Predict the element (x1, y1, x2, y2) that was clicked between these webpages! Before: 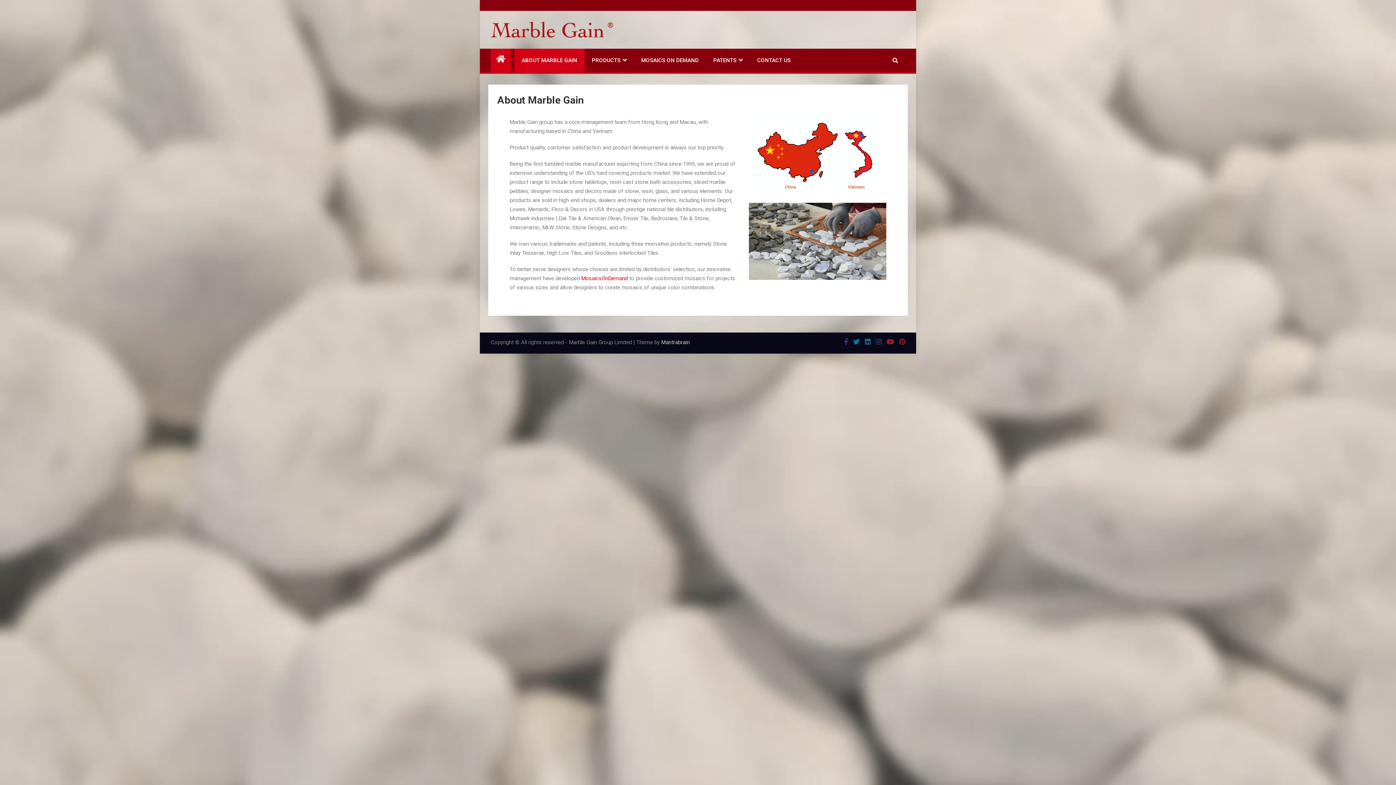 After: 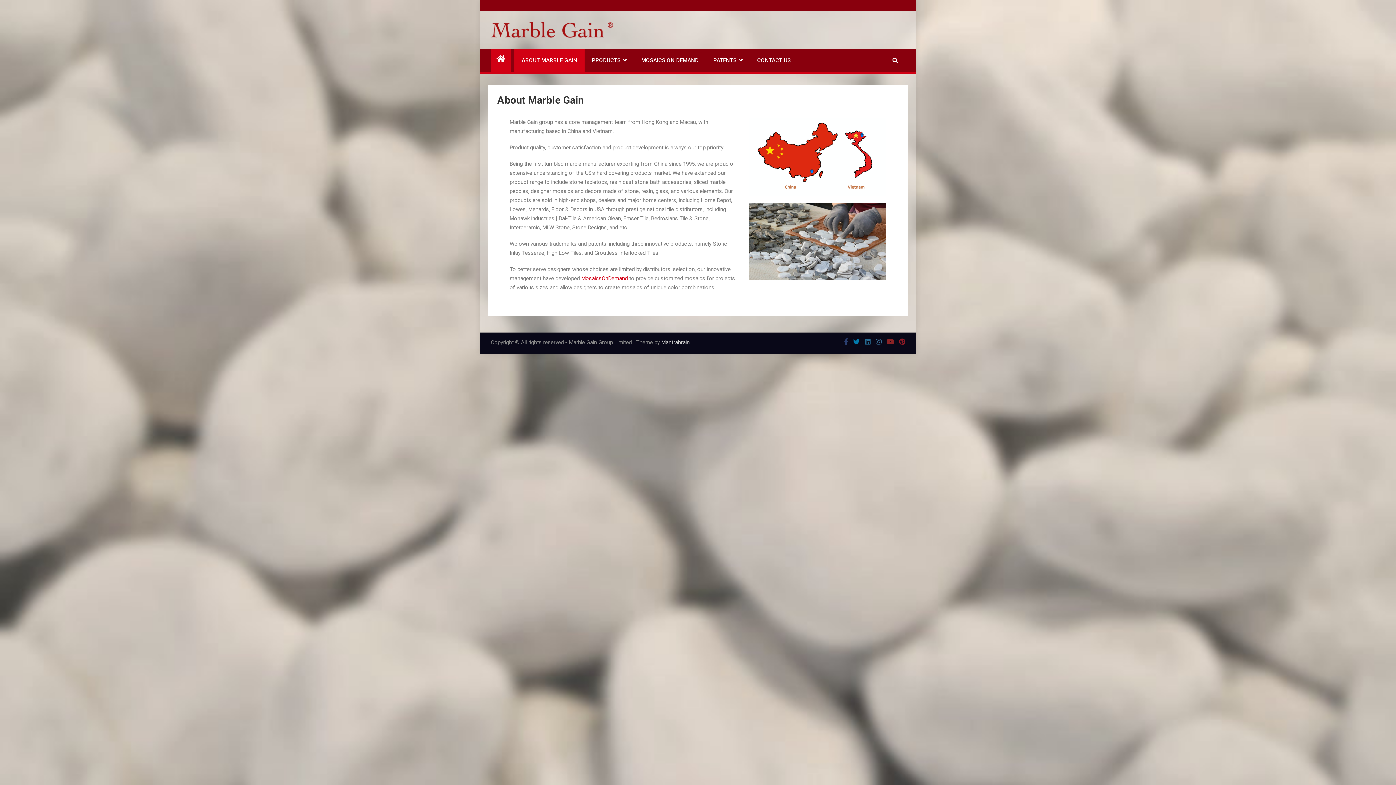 Action: bbox: (876, 338, 881, 345)